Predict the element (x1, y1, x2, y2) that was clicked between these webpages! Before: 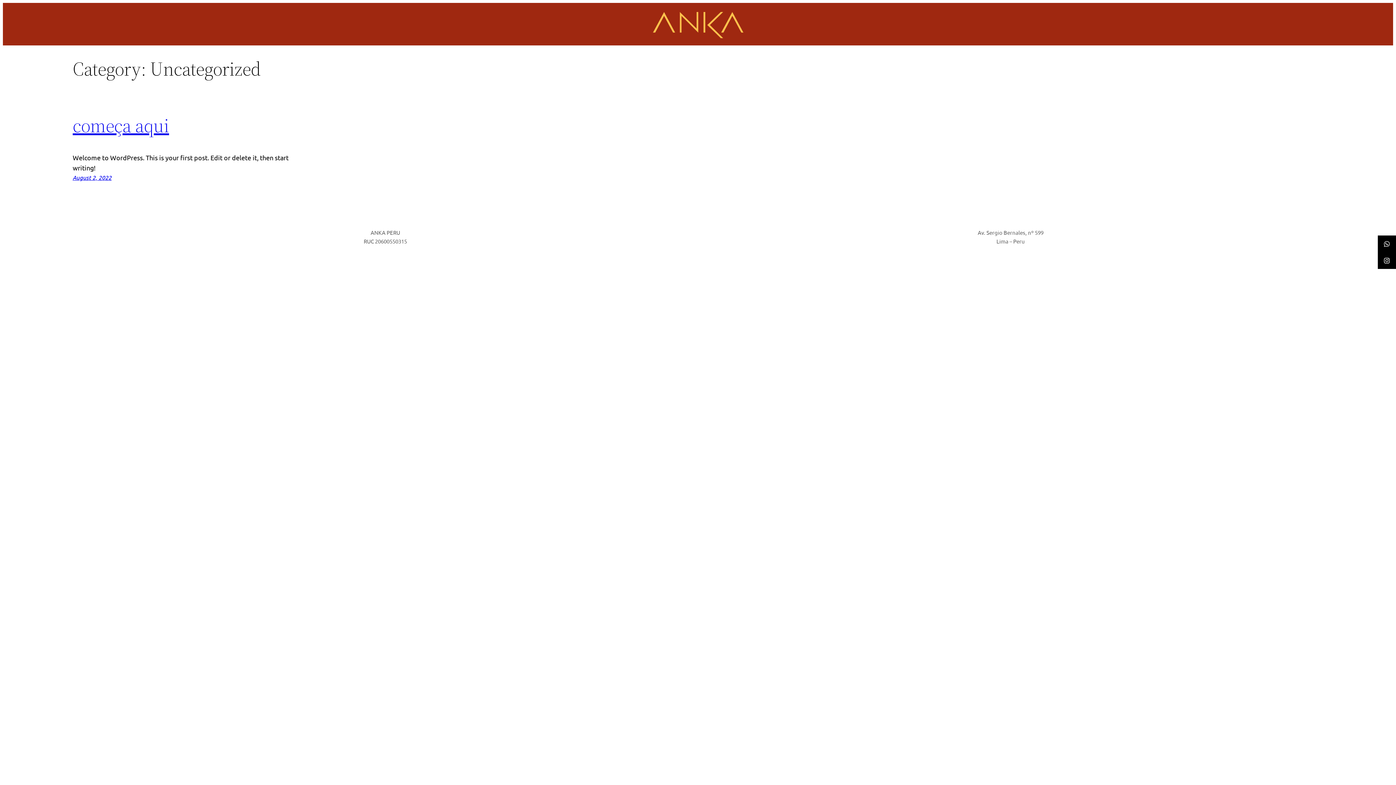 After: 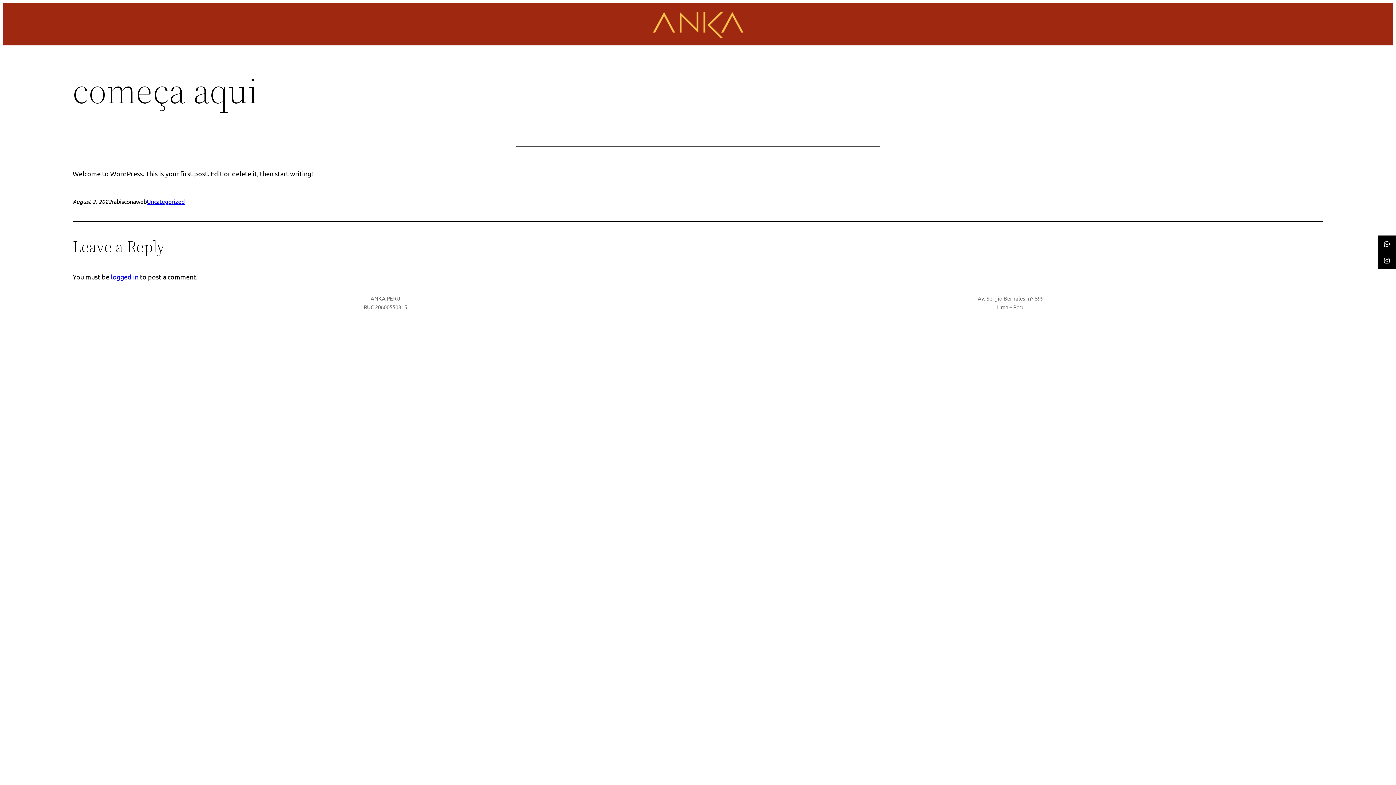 Action: bbox: (72, 112, 169, 138) label: começa aqui